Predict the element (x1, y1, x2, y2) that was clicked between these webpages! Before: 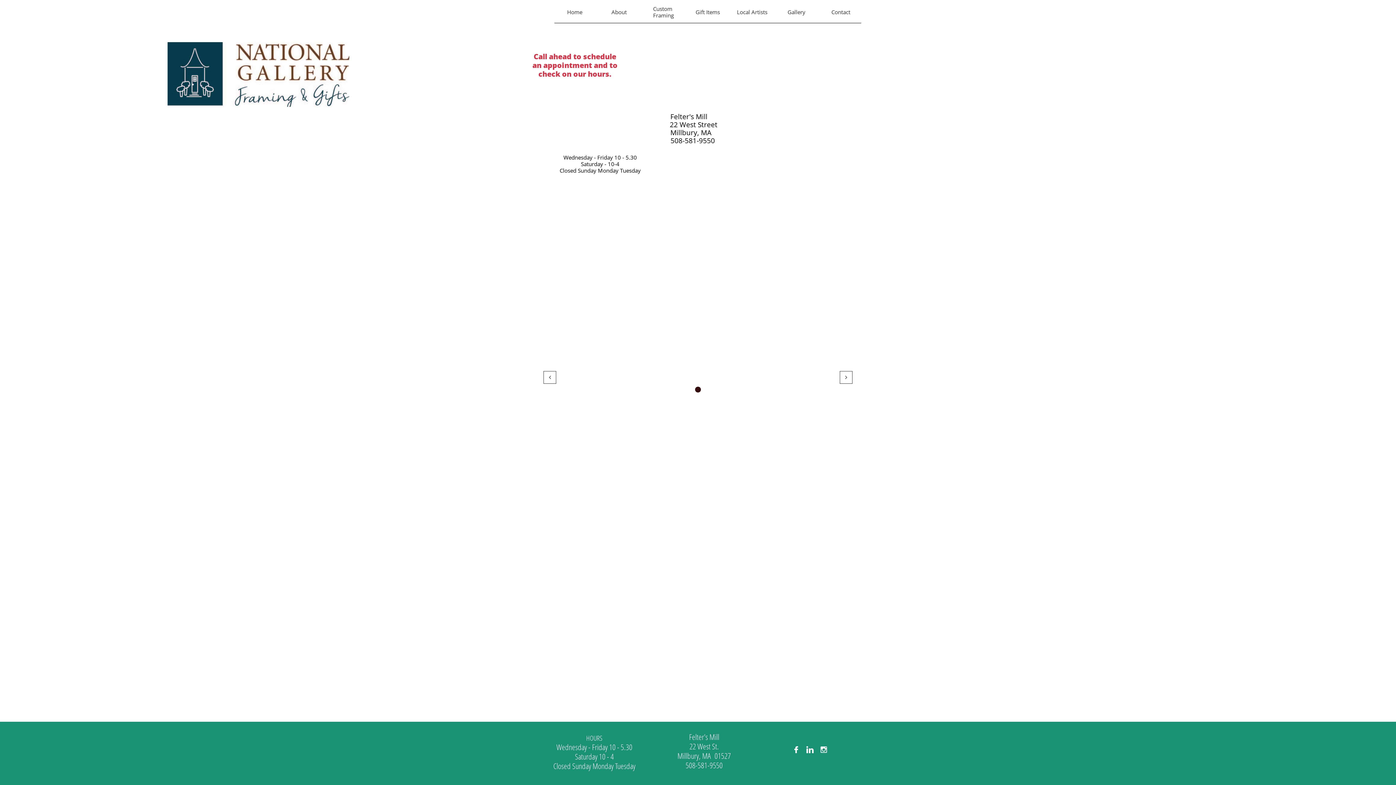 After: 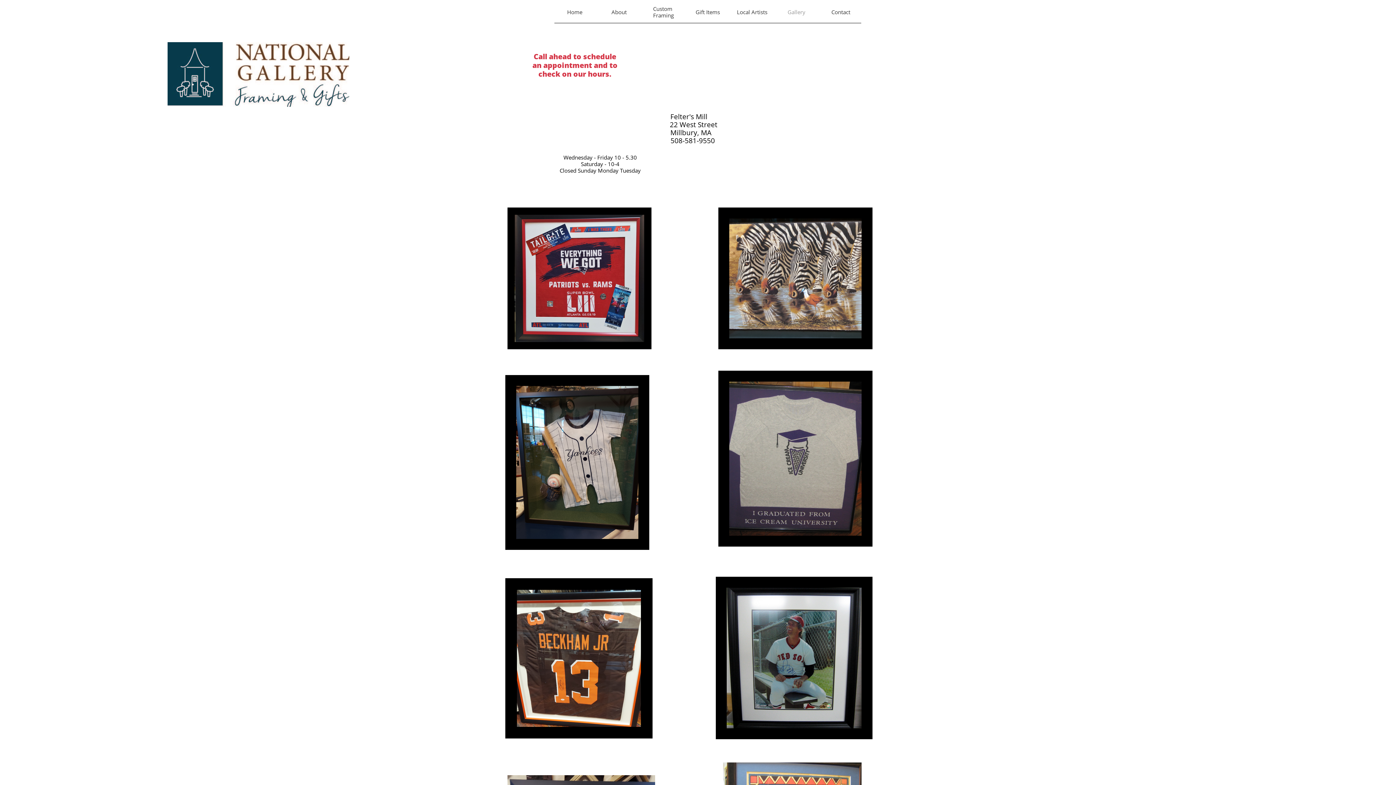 Action: label: Gallery bbox: (776, 1, 817, 22)